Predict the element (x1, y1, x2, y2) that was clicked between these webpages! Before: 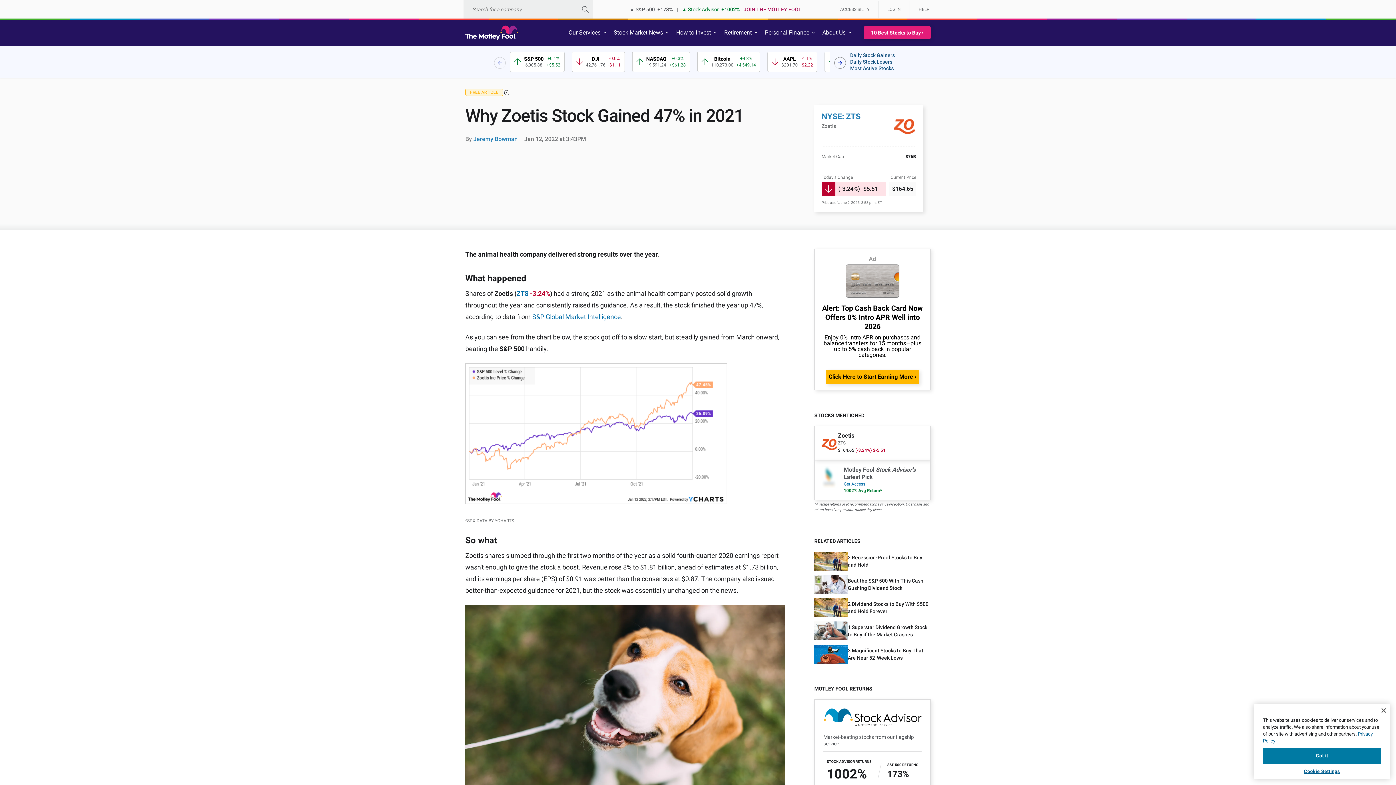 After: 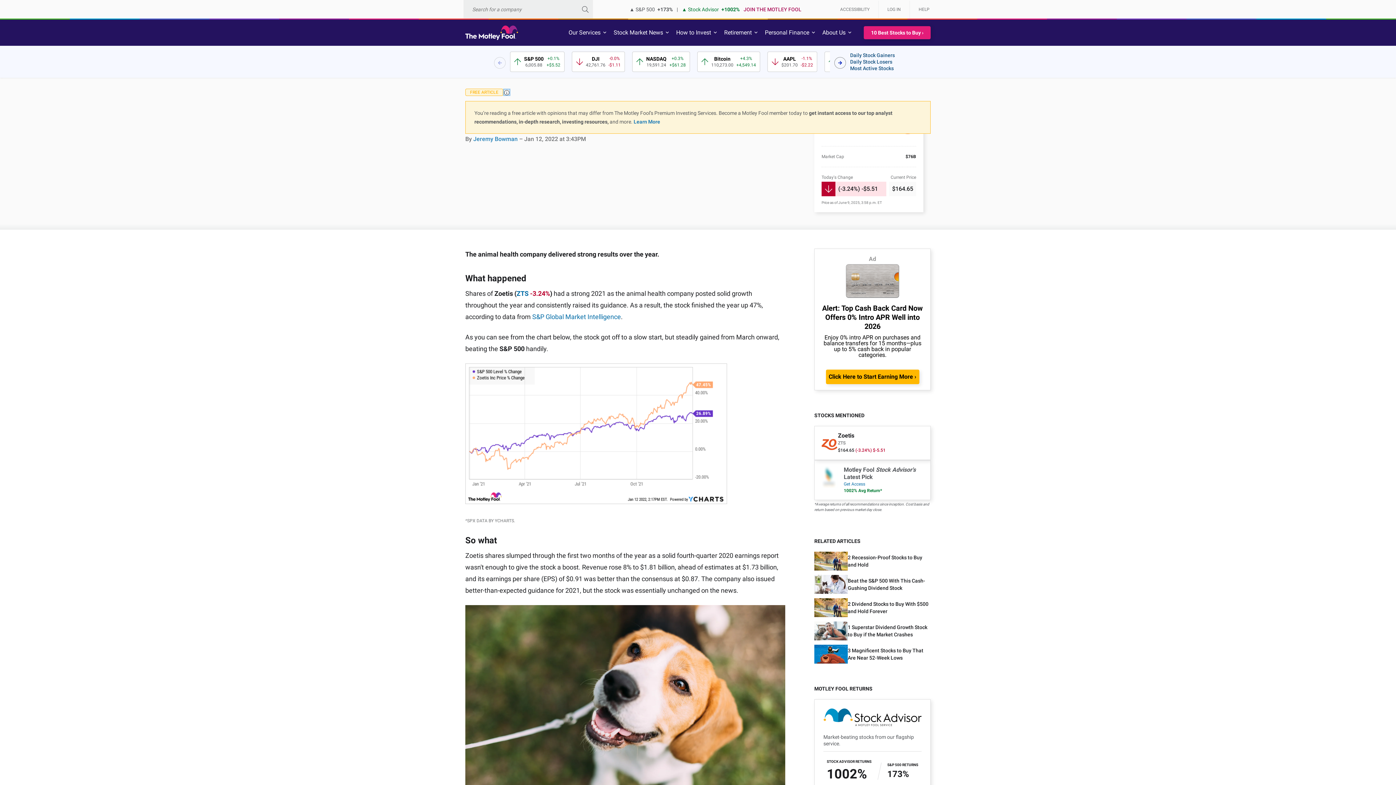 Action: bbox: (504, 89, 509, 94)